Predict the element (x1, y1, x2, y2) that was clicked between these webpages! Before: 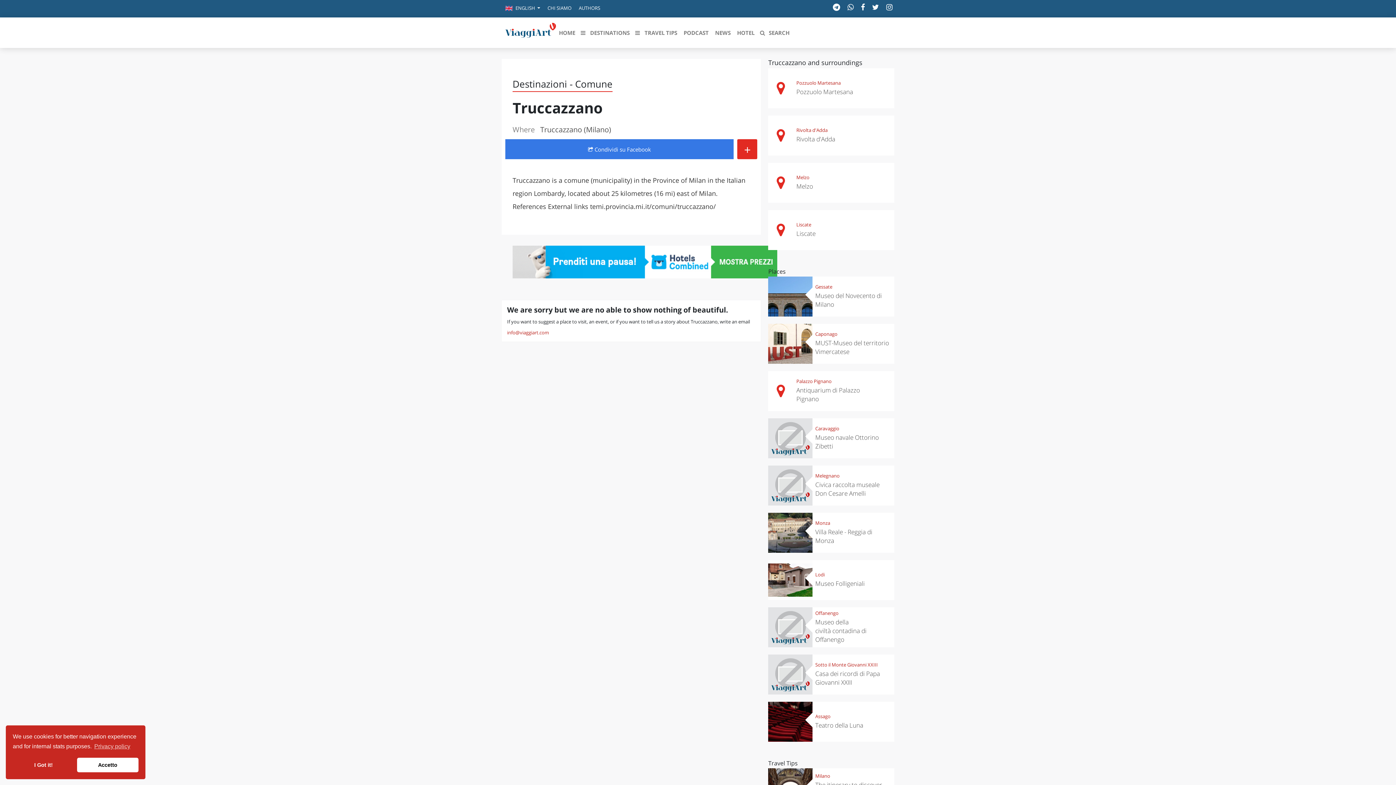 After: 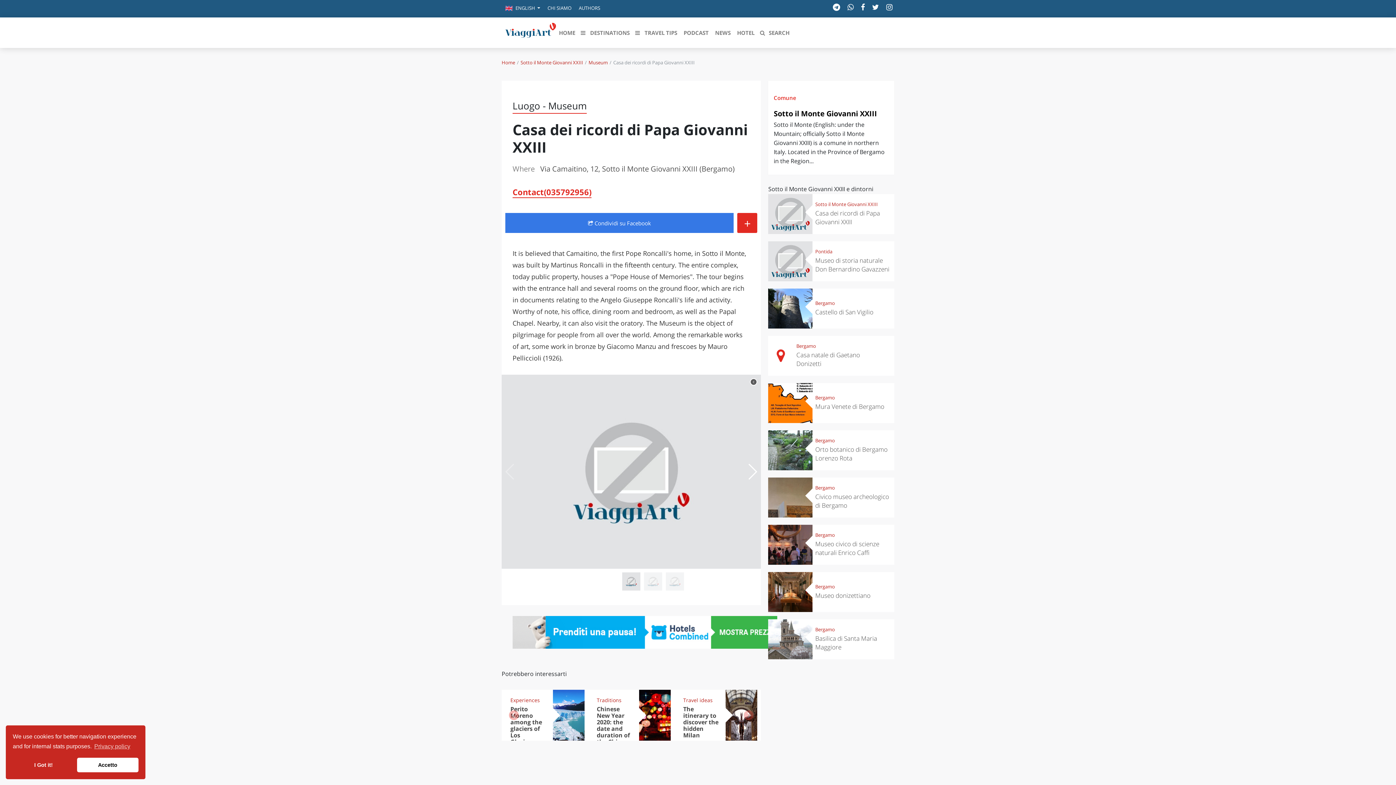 Action: label: Casa dei ricordi di Papa Giovanni XXIII bbox: (815, 669, 891, 687)